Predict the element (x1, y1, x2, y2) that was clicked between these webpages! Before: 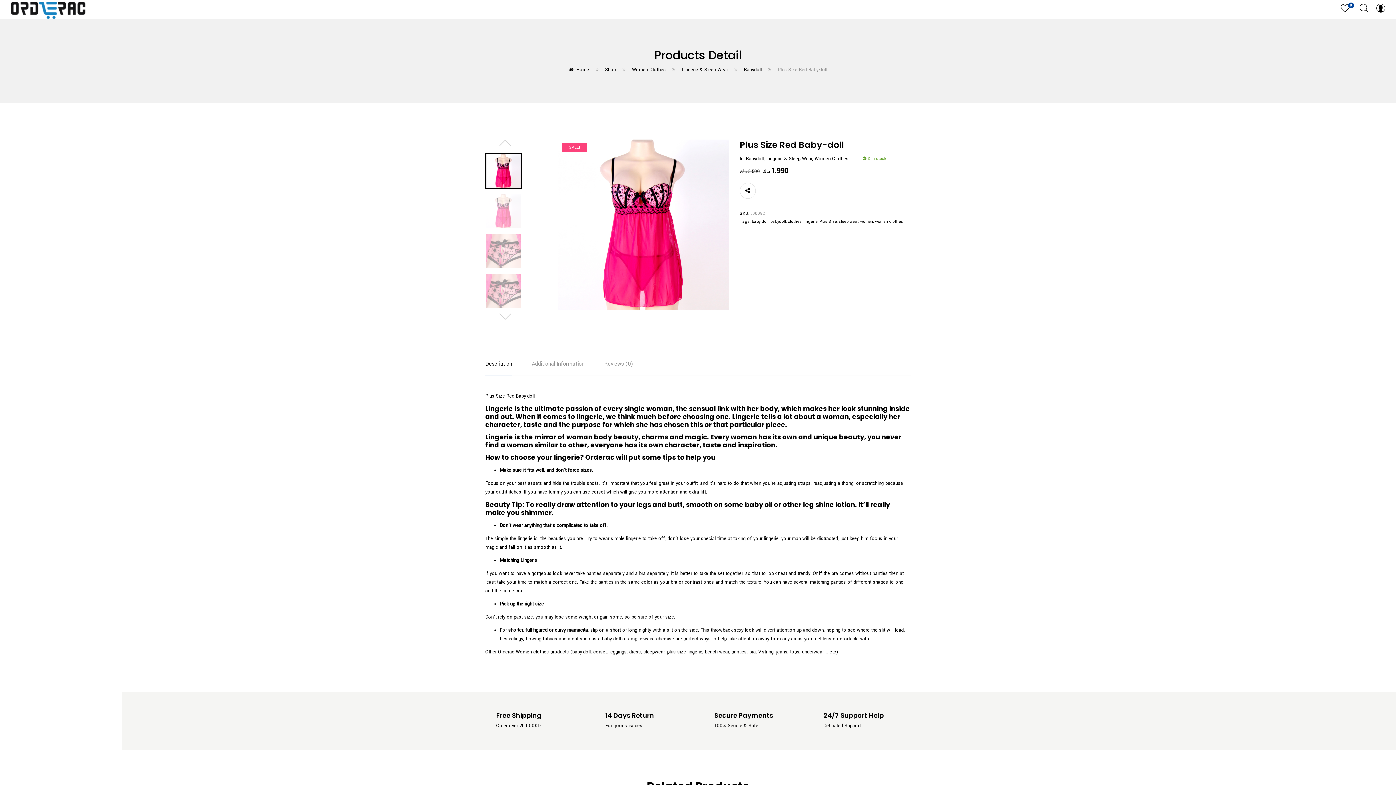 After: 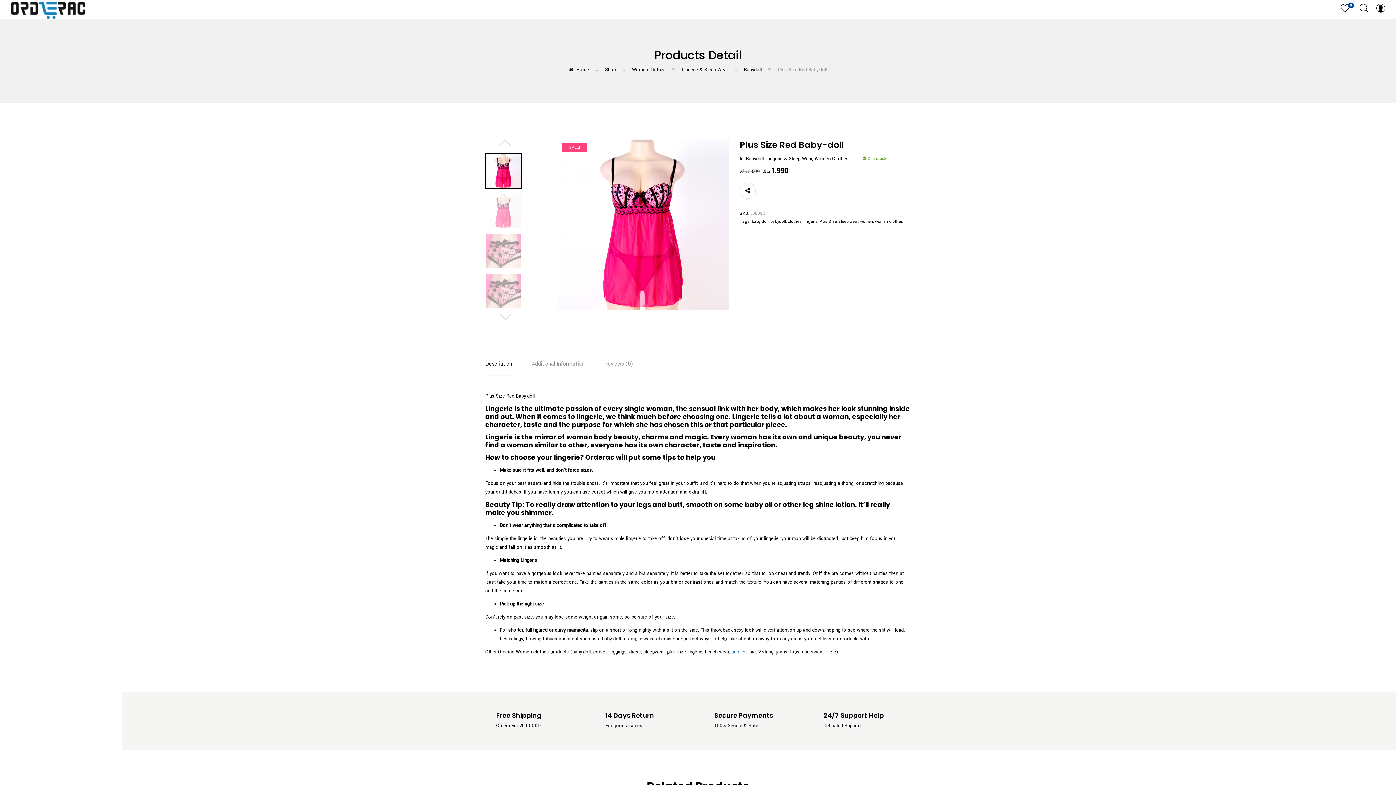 Action: bbox: (731, 649, 746, 655) label: panties